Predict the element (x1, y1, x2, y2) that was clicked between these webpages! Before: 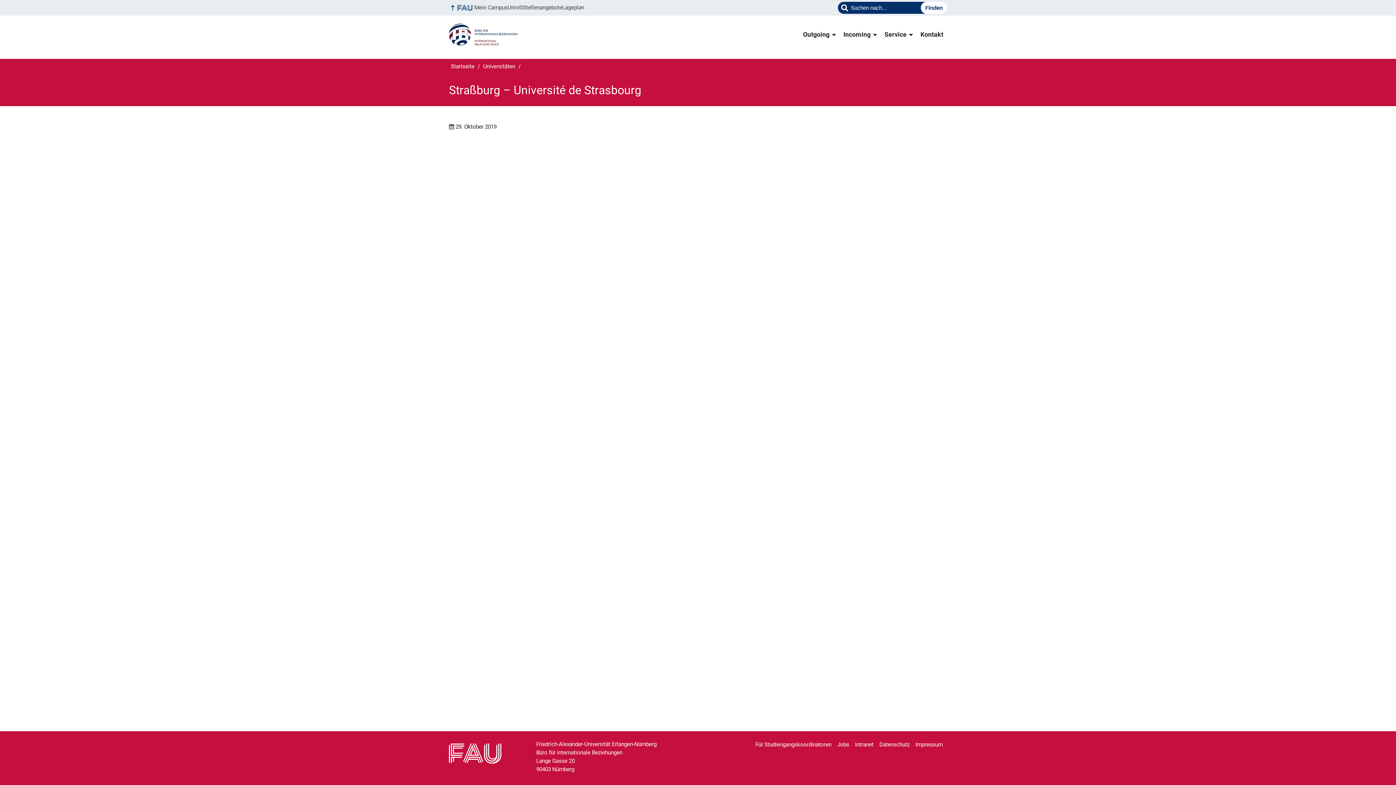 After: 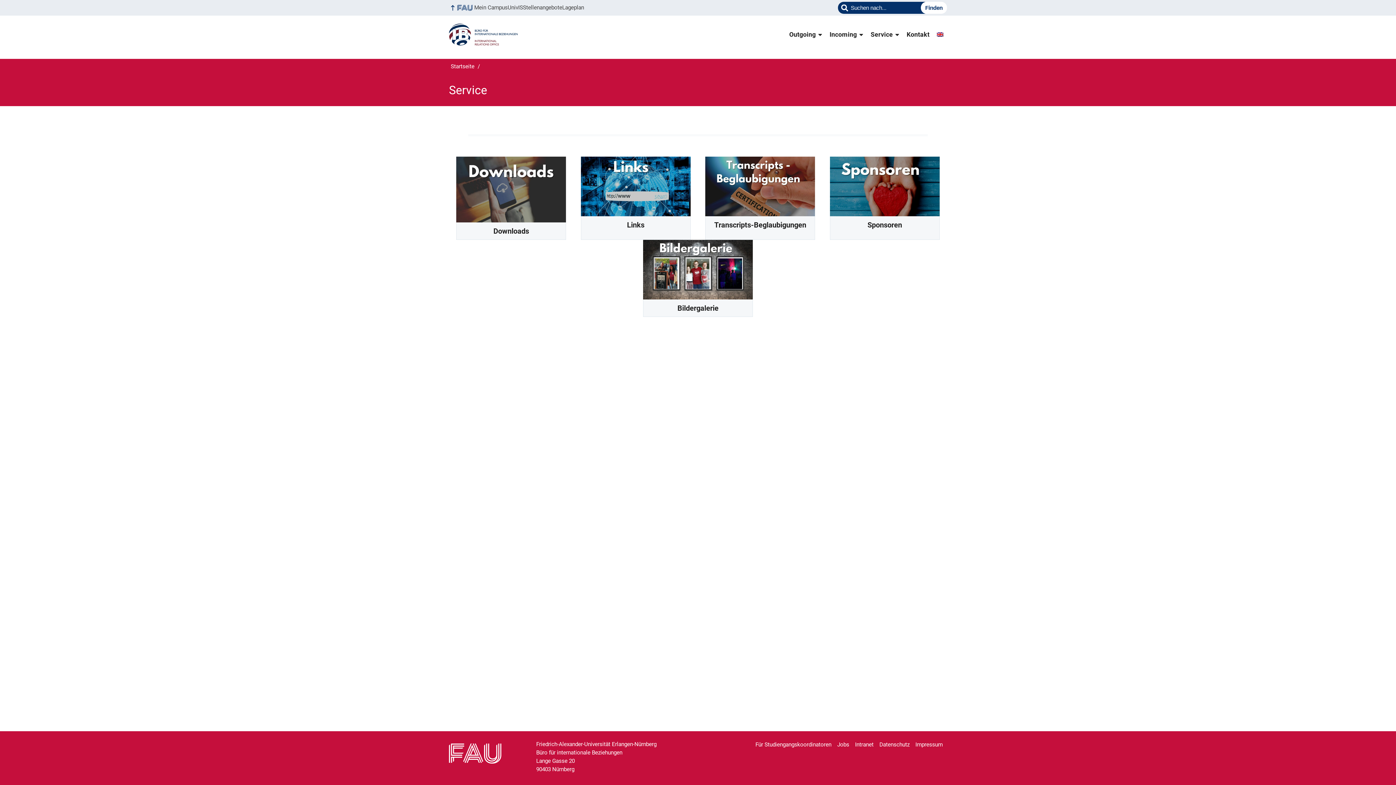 Action: label: Service bbox: (881, 26, 917, 42)